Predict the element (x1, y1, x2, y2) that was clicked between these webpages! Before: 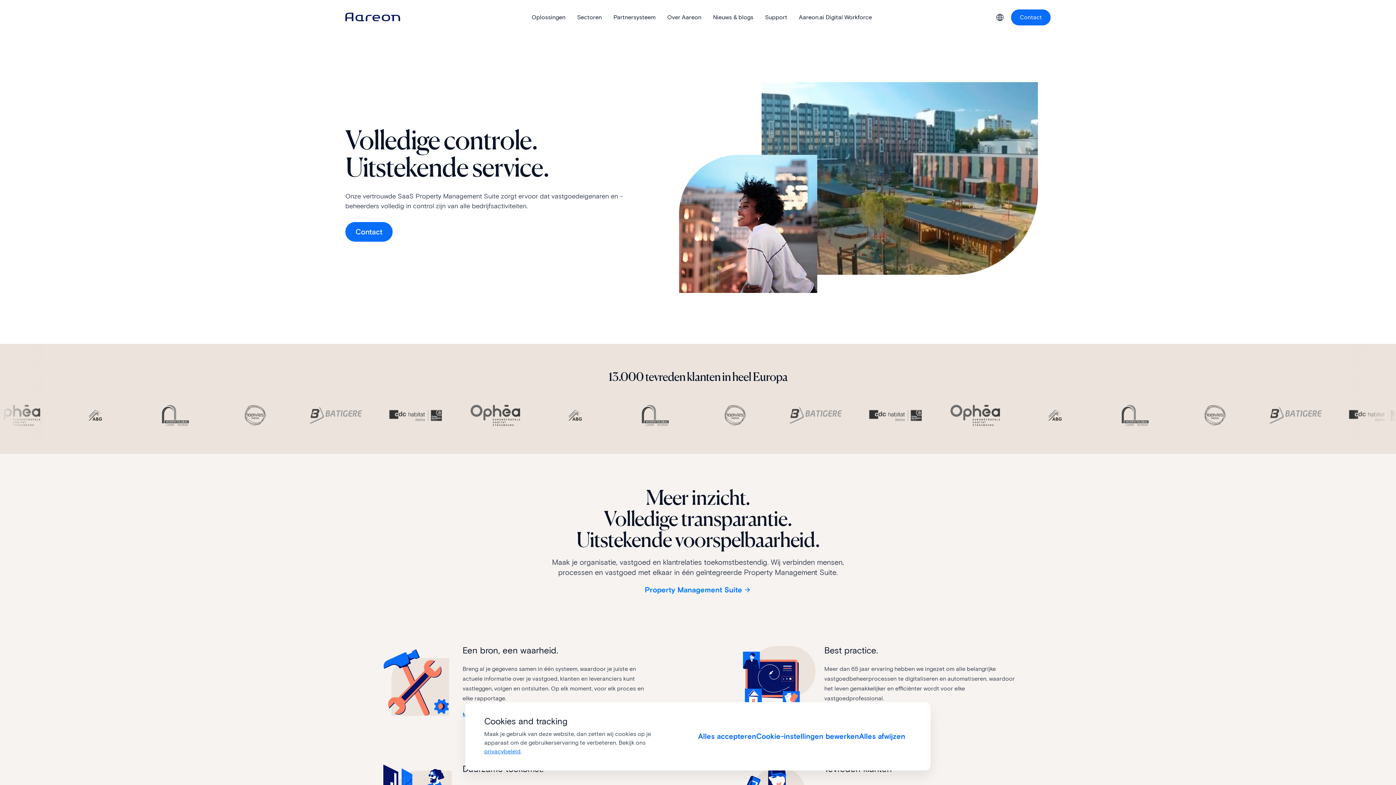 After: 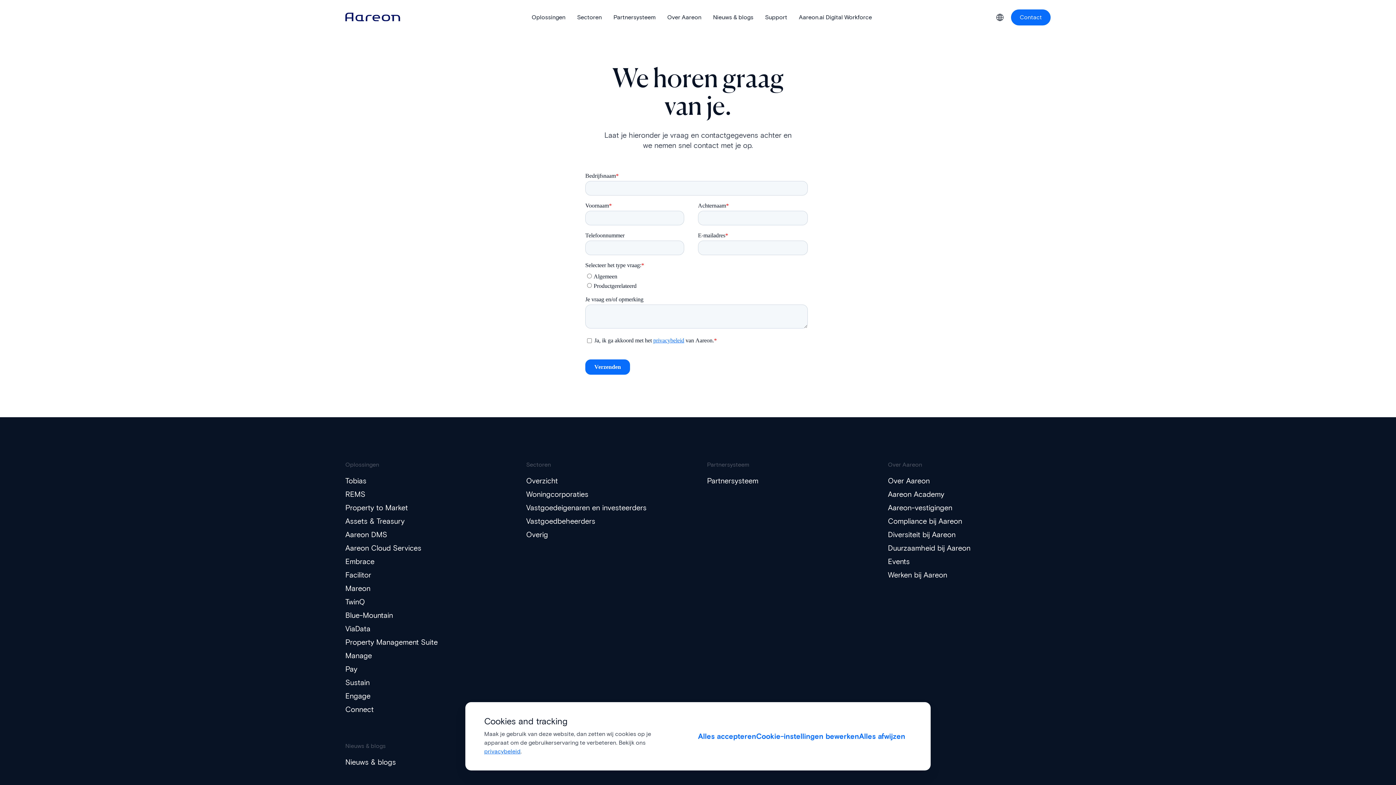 Action: bbox: (345, 222, 392, 241) label: Contact